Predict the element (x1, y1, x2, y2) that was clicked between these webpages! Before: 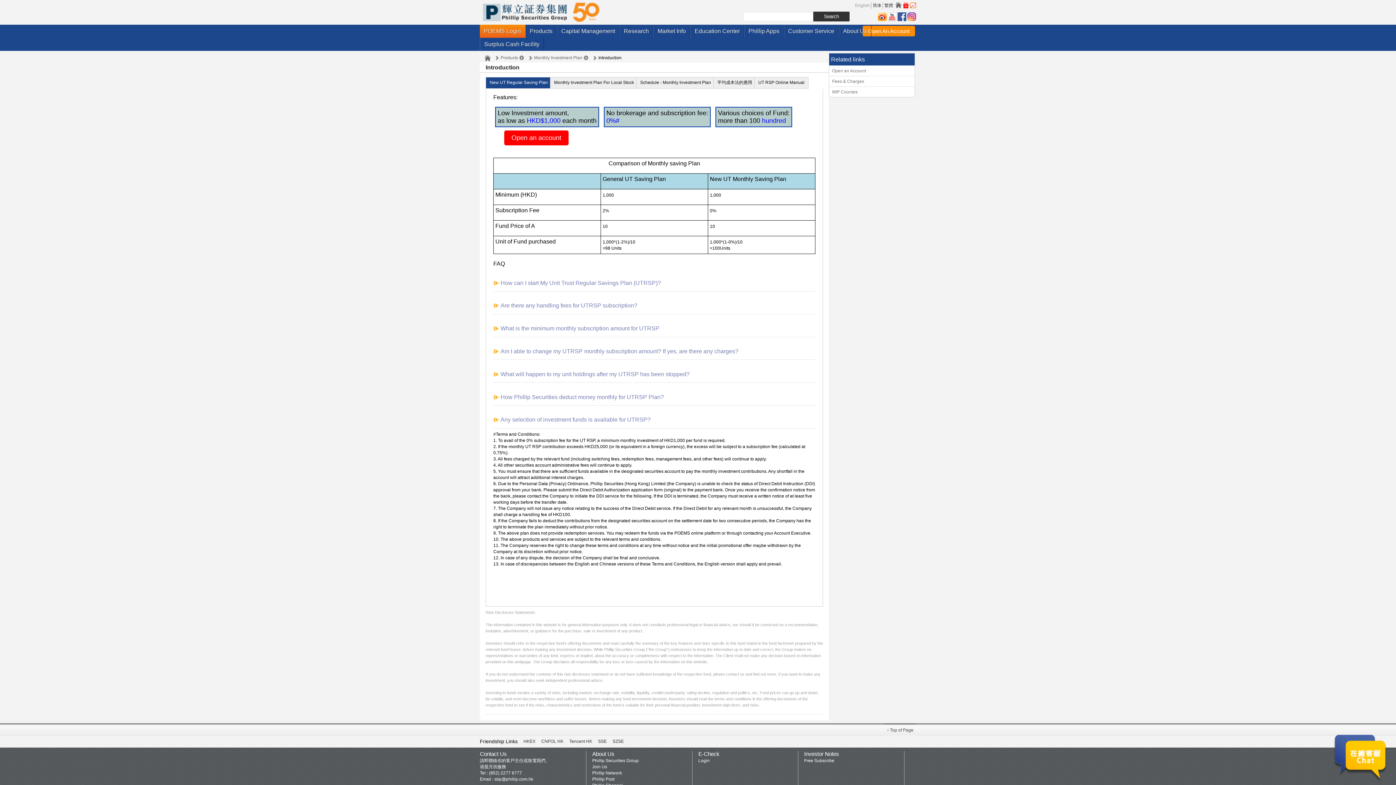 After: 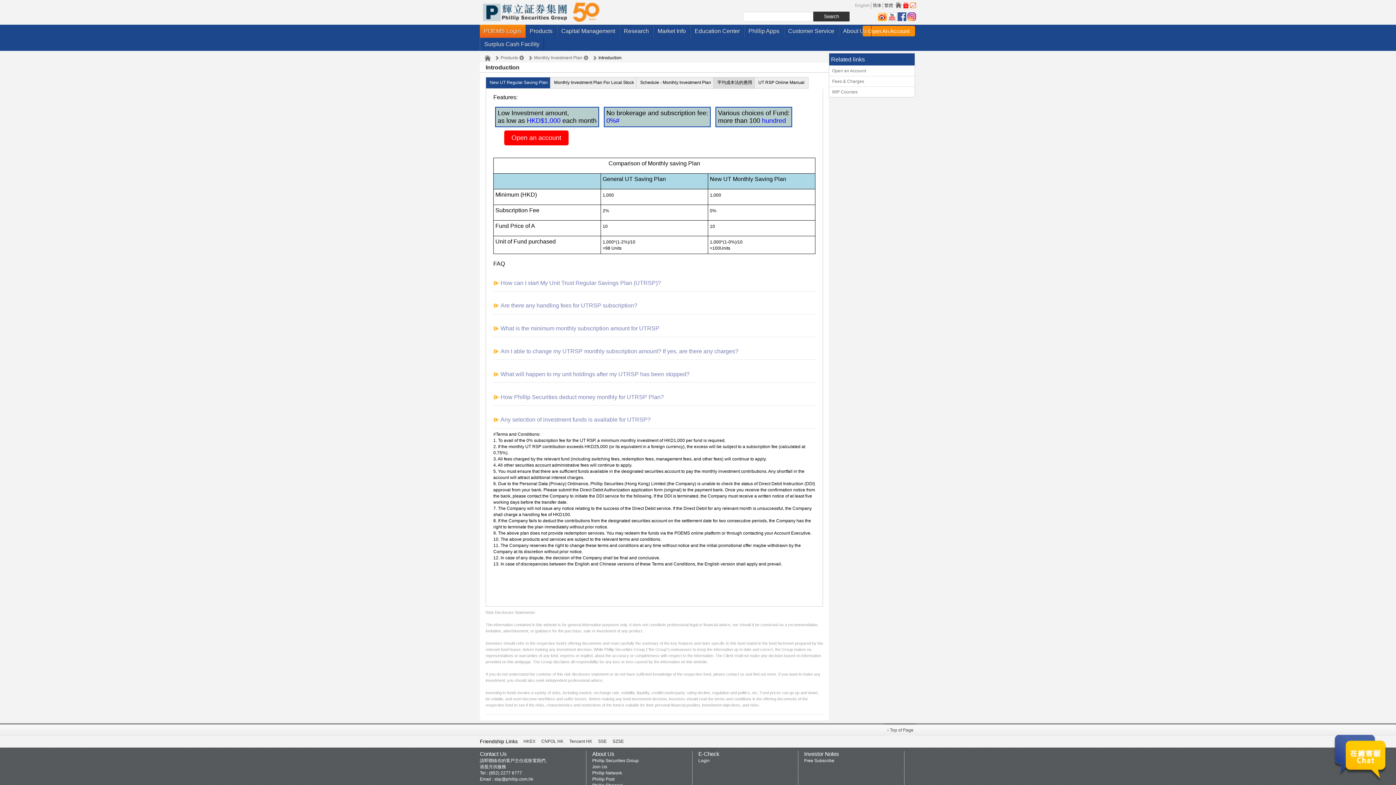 Action: label: 平均成本法的應用 bbox: (713, 77, 756, 88)